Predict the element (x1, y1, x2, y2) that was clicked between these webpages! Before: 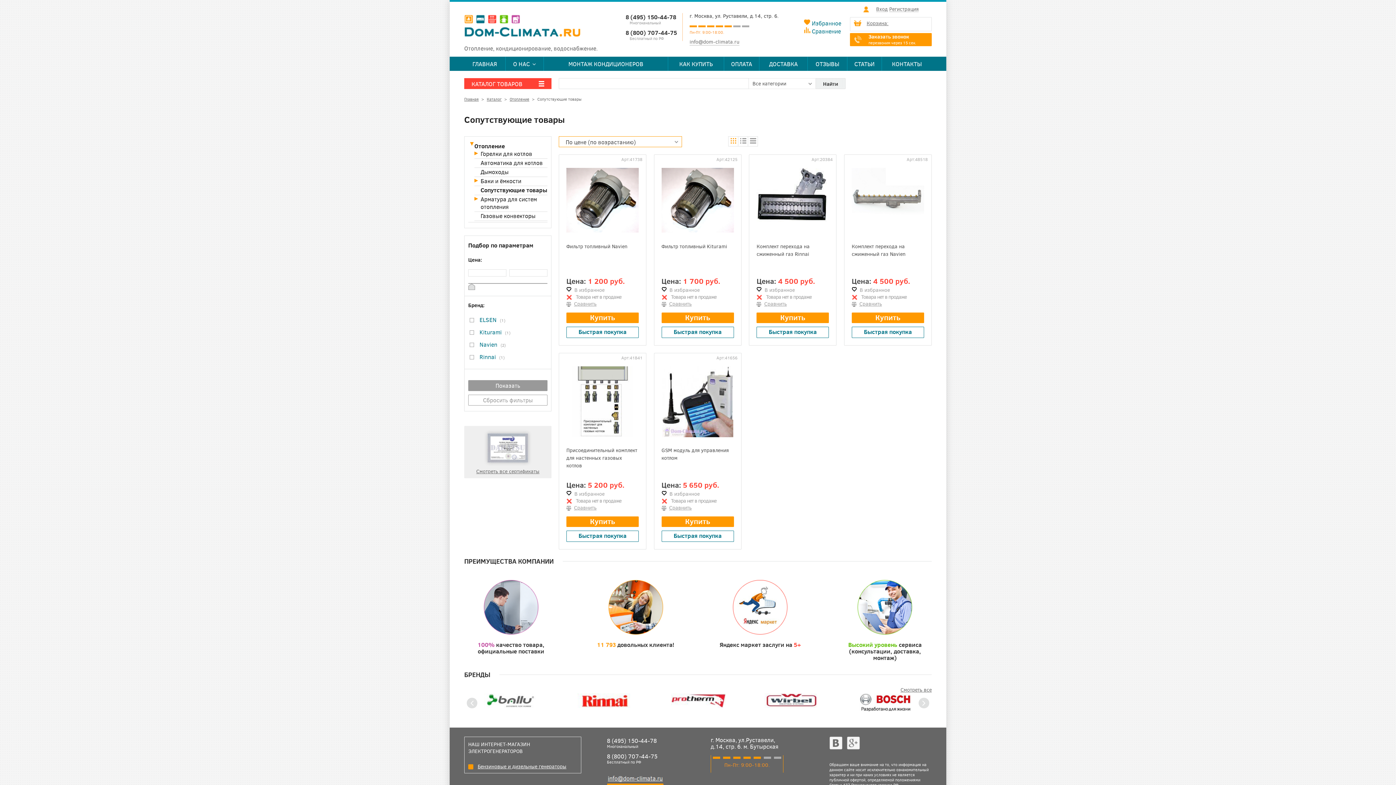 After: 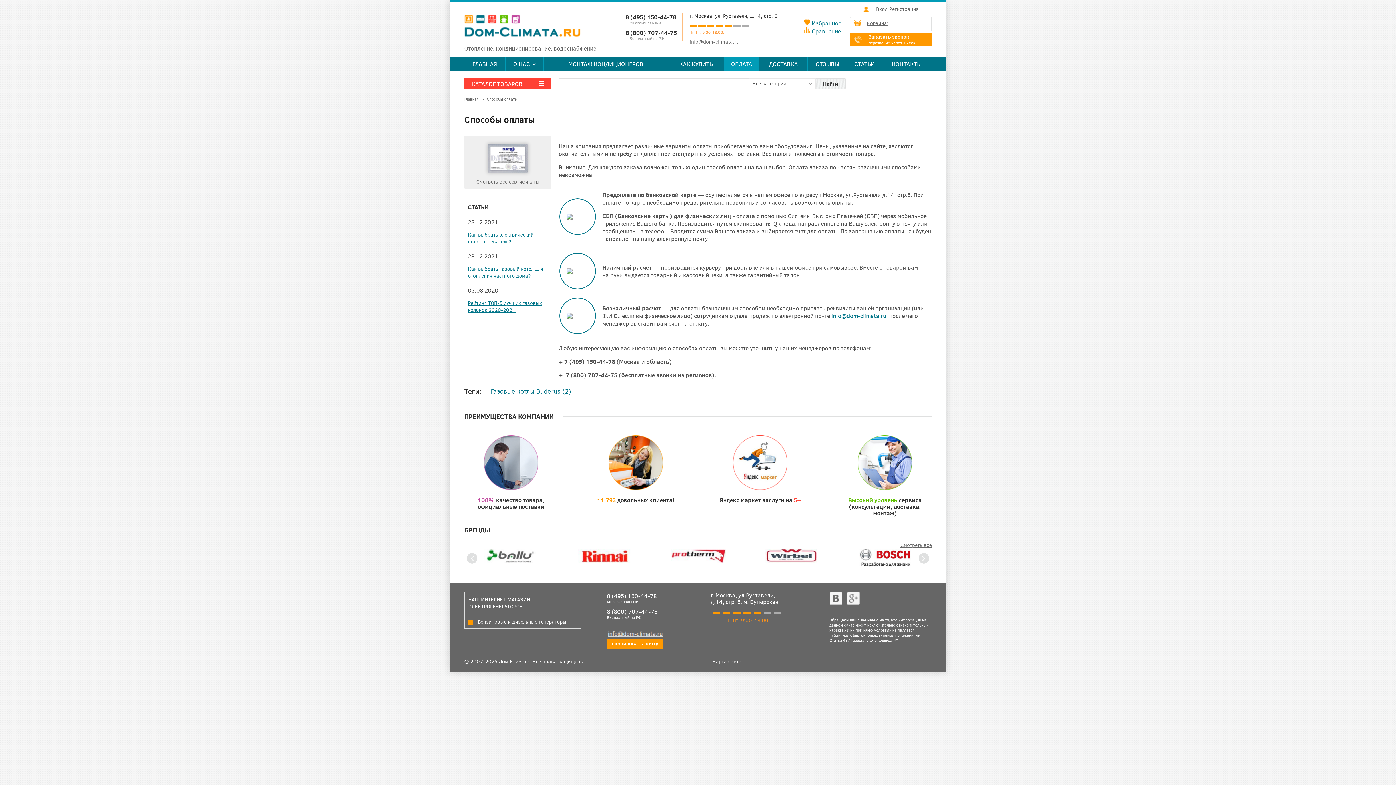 Action: label: ОПЛАТА bbox: (724, 56, 759, 70)